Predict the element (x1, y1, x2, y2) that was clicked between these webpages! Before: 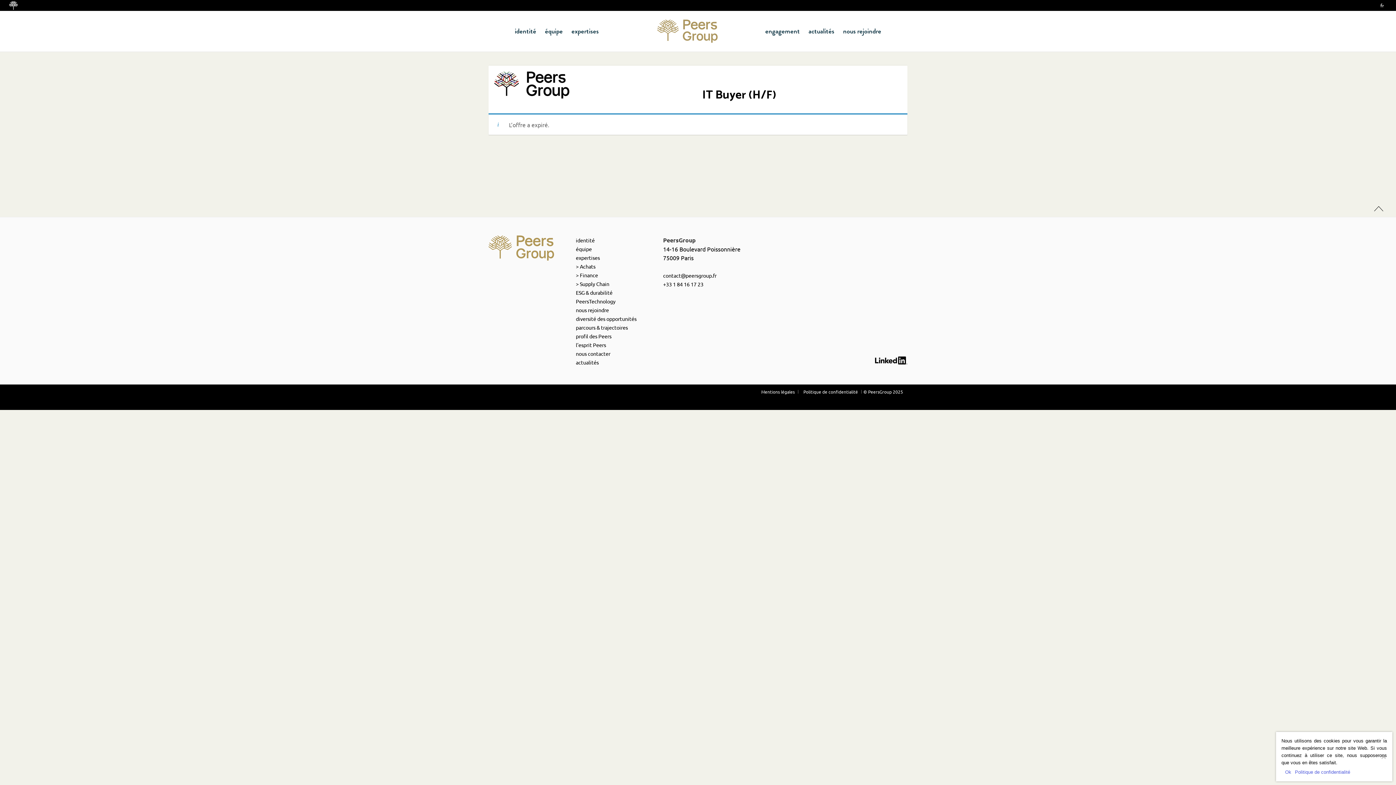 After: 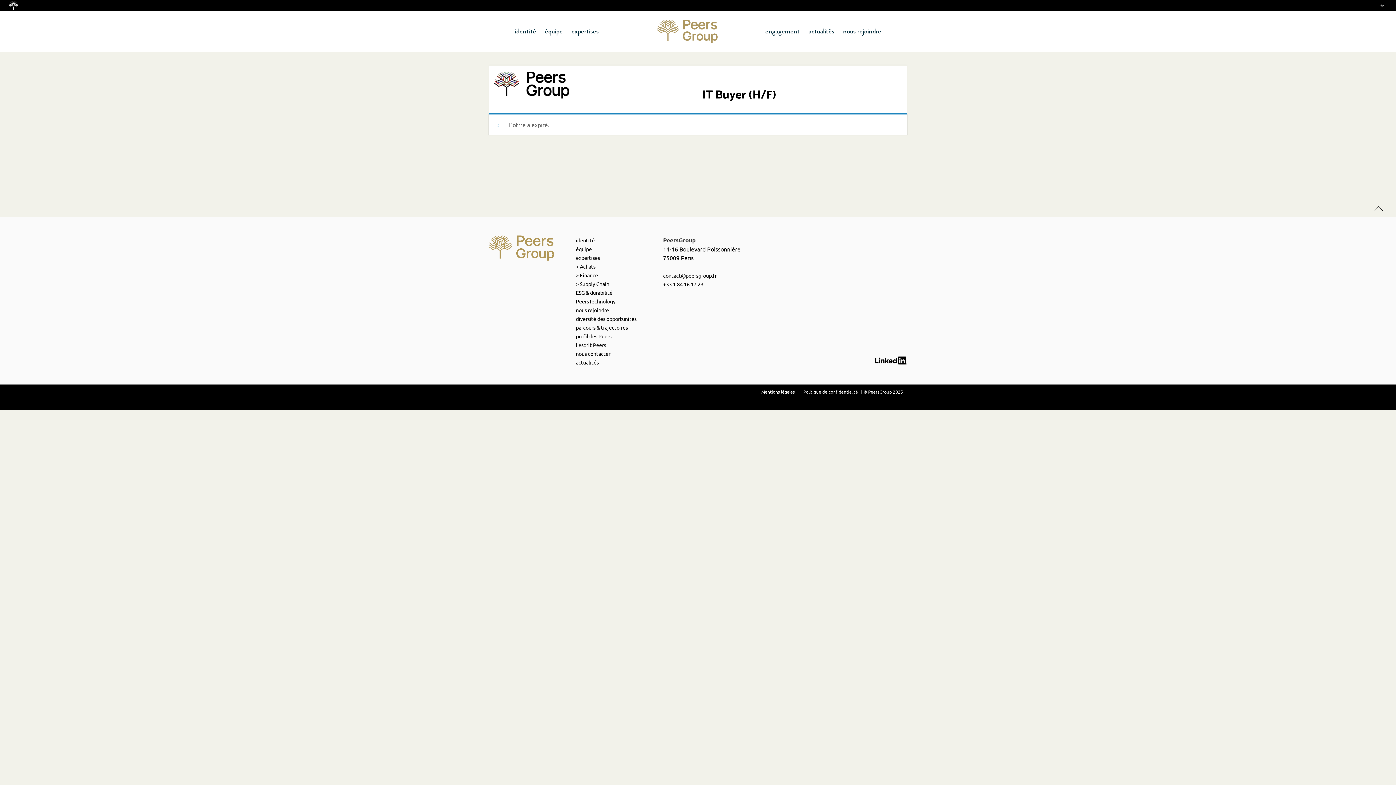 Action: label: Ok bbox: (1285, 769, 1291, 776)